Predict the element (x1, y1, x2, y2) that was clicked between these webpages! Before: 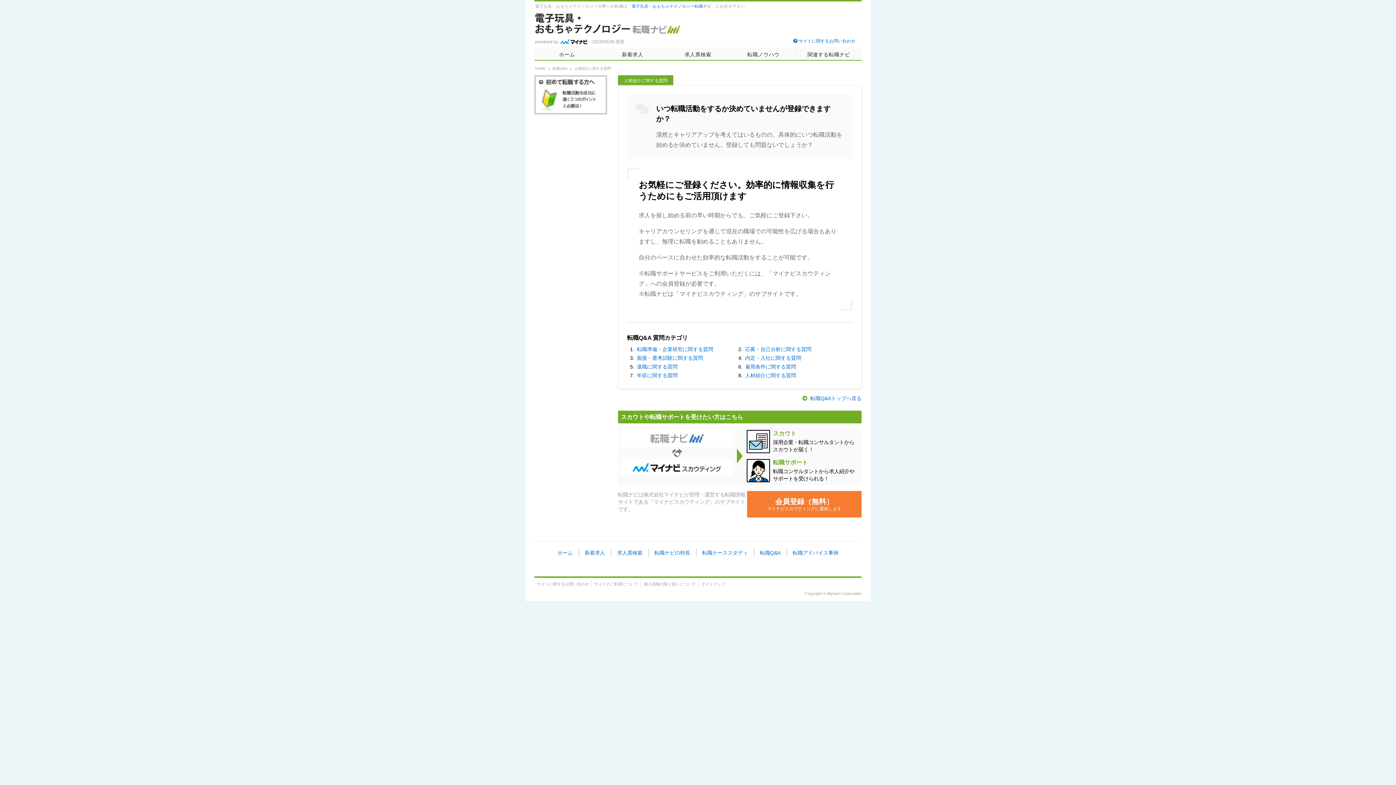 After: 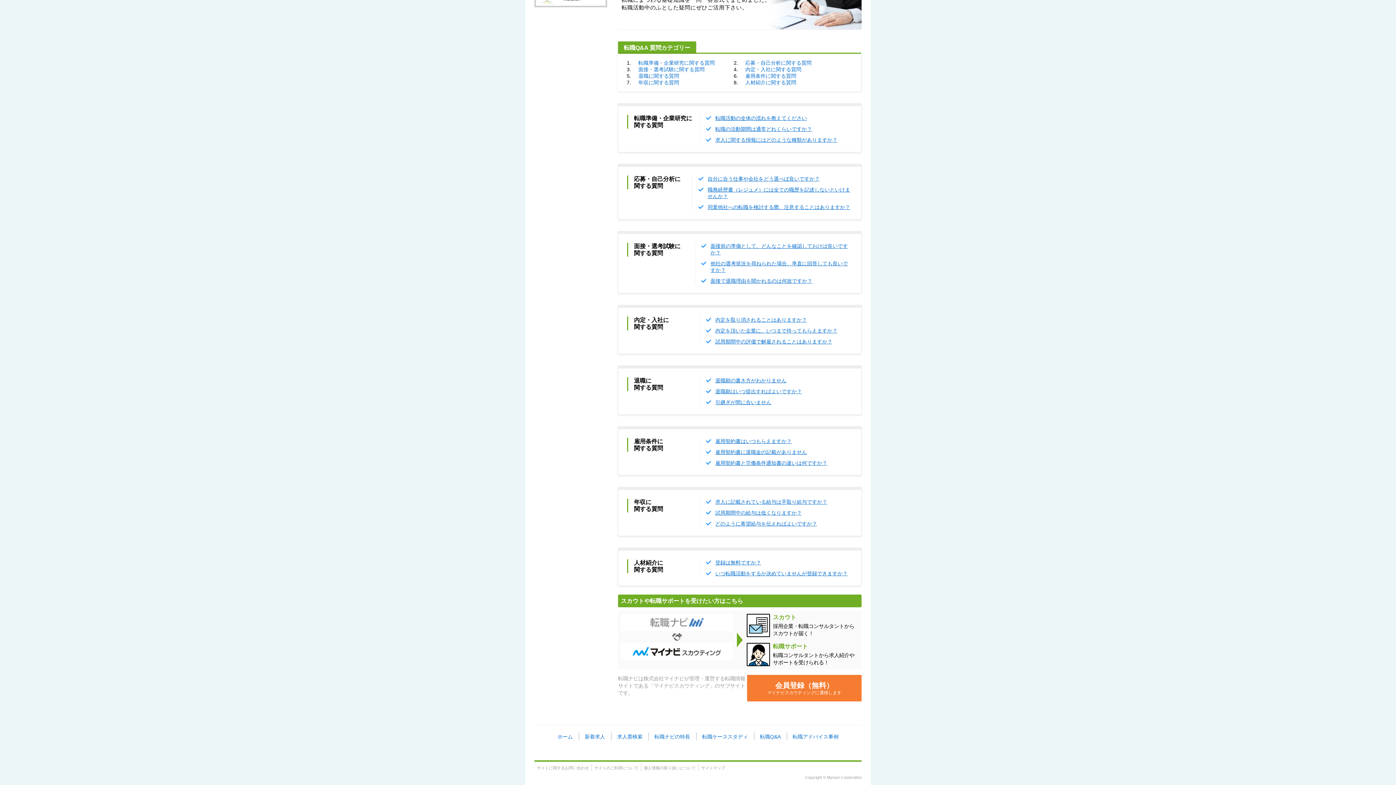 Action: bbox: (637, 355, 703, 361) label: 面接・選考試験に関する質問